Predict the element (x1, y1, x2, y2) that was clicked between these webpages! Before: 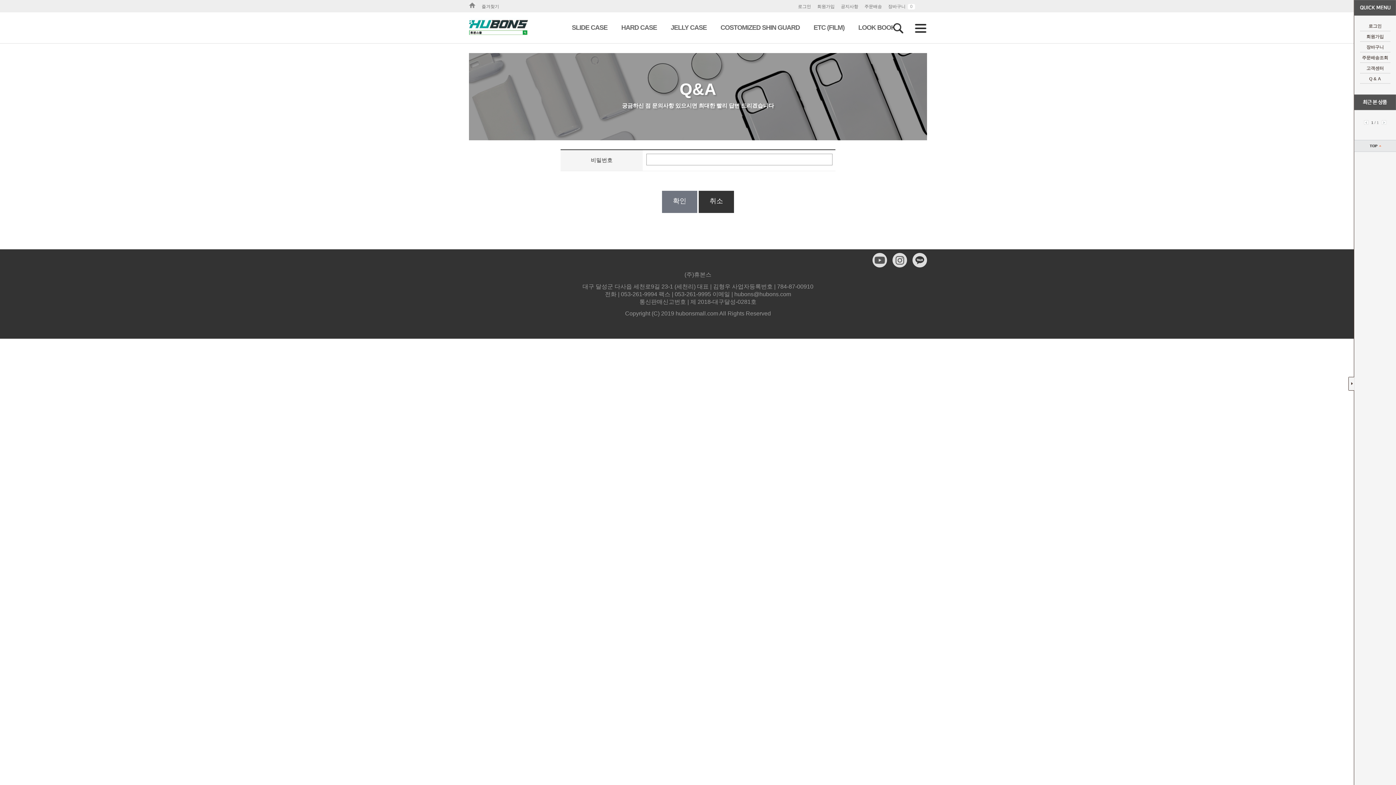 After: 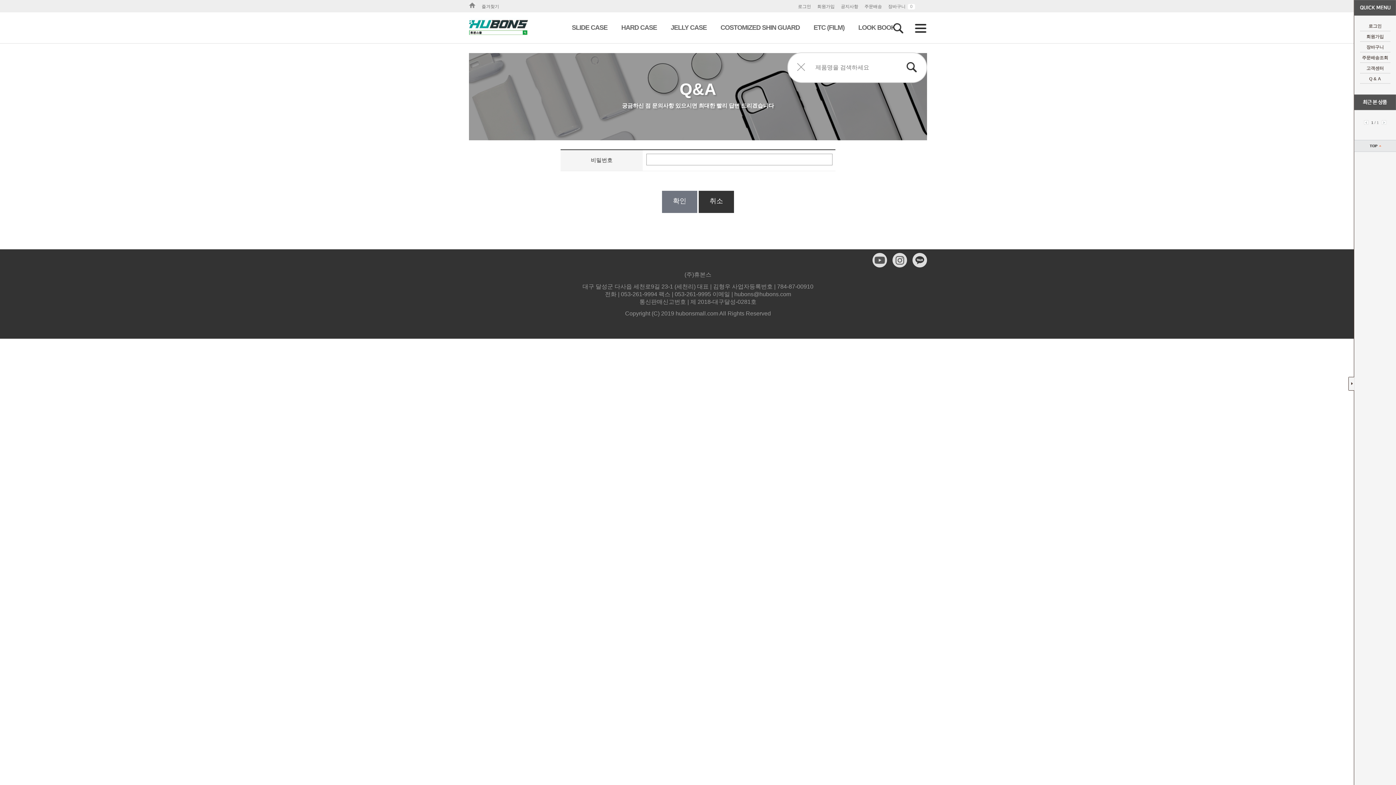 Action: bbox: (893, 23, 904, 34)